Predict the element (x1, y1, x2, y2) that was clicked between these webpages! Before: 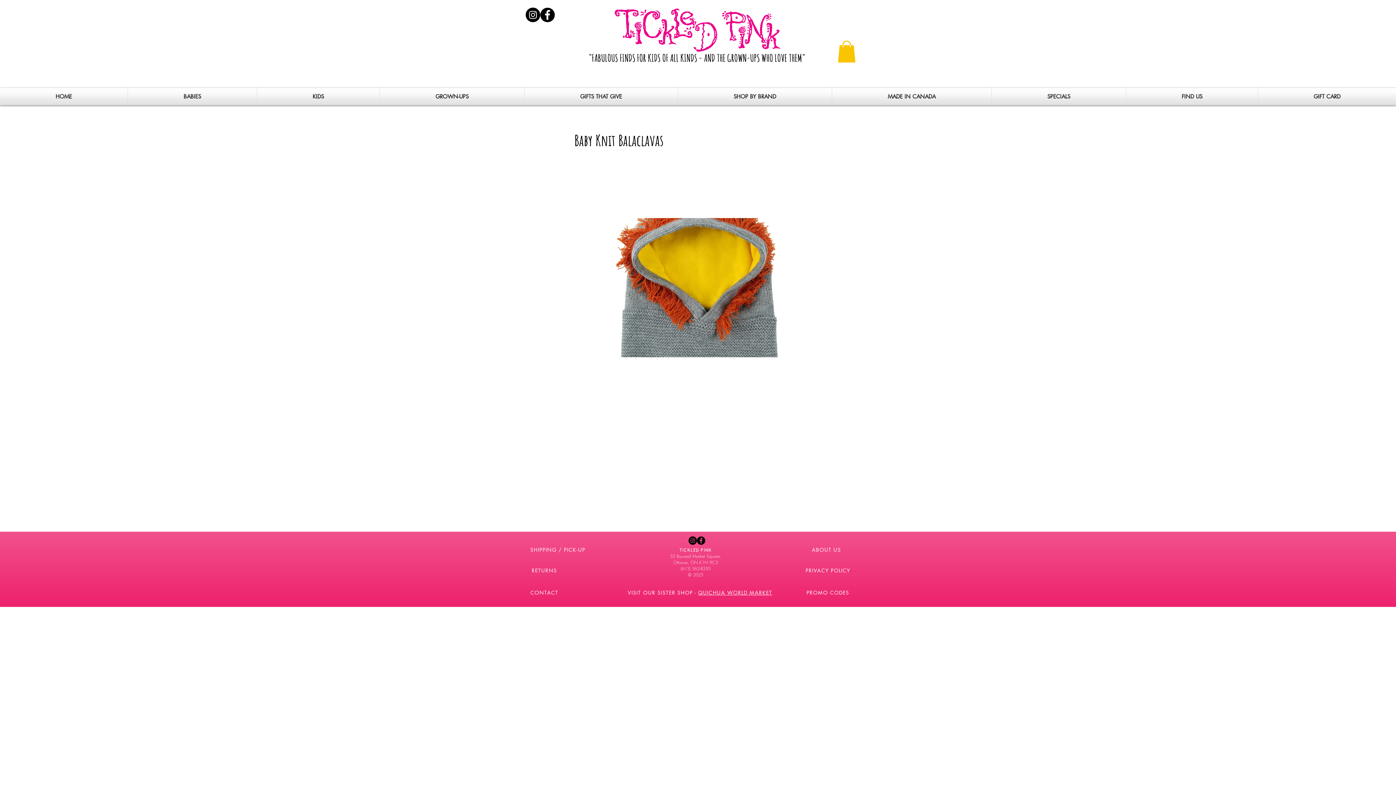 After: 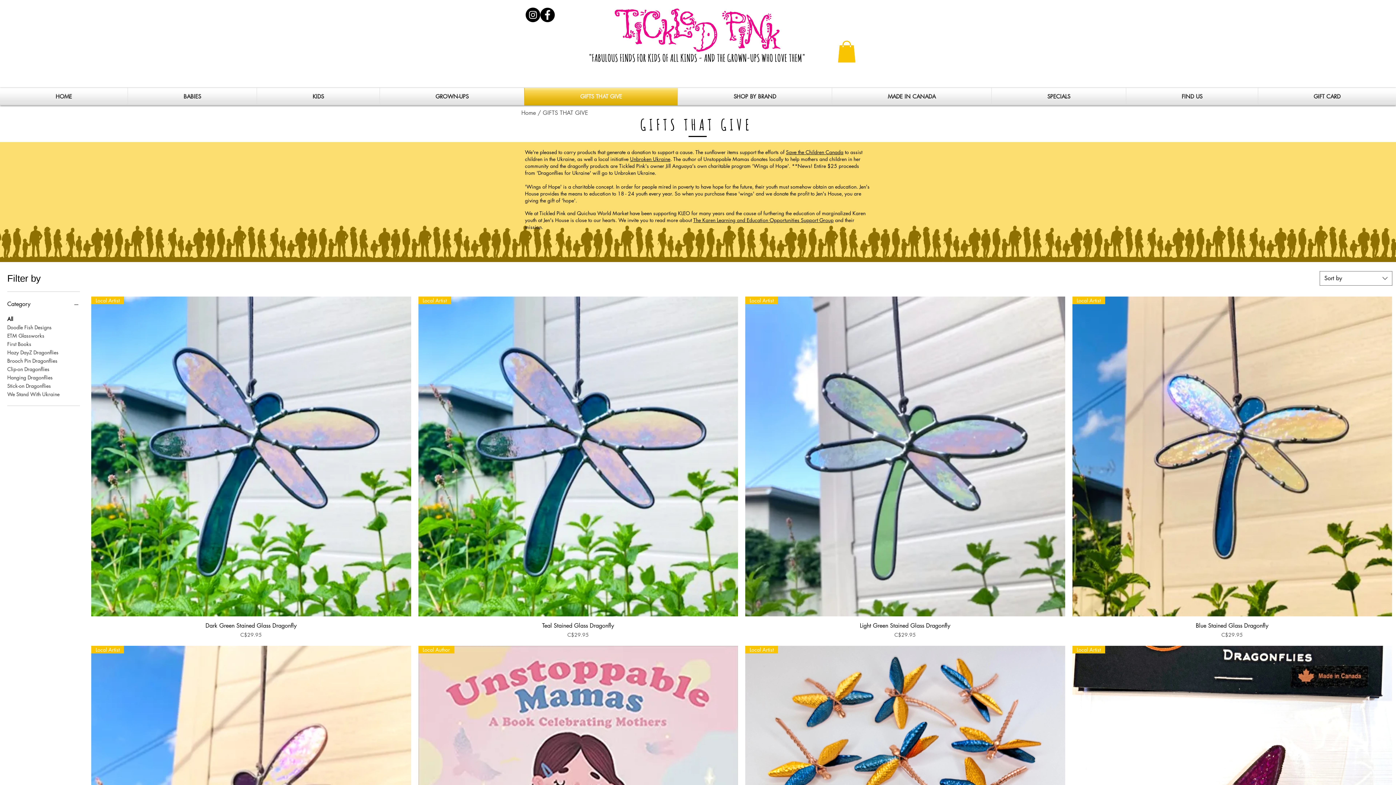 Action: bbox: (524, 88, 677, 105) label: GIFTS THAT GIVE